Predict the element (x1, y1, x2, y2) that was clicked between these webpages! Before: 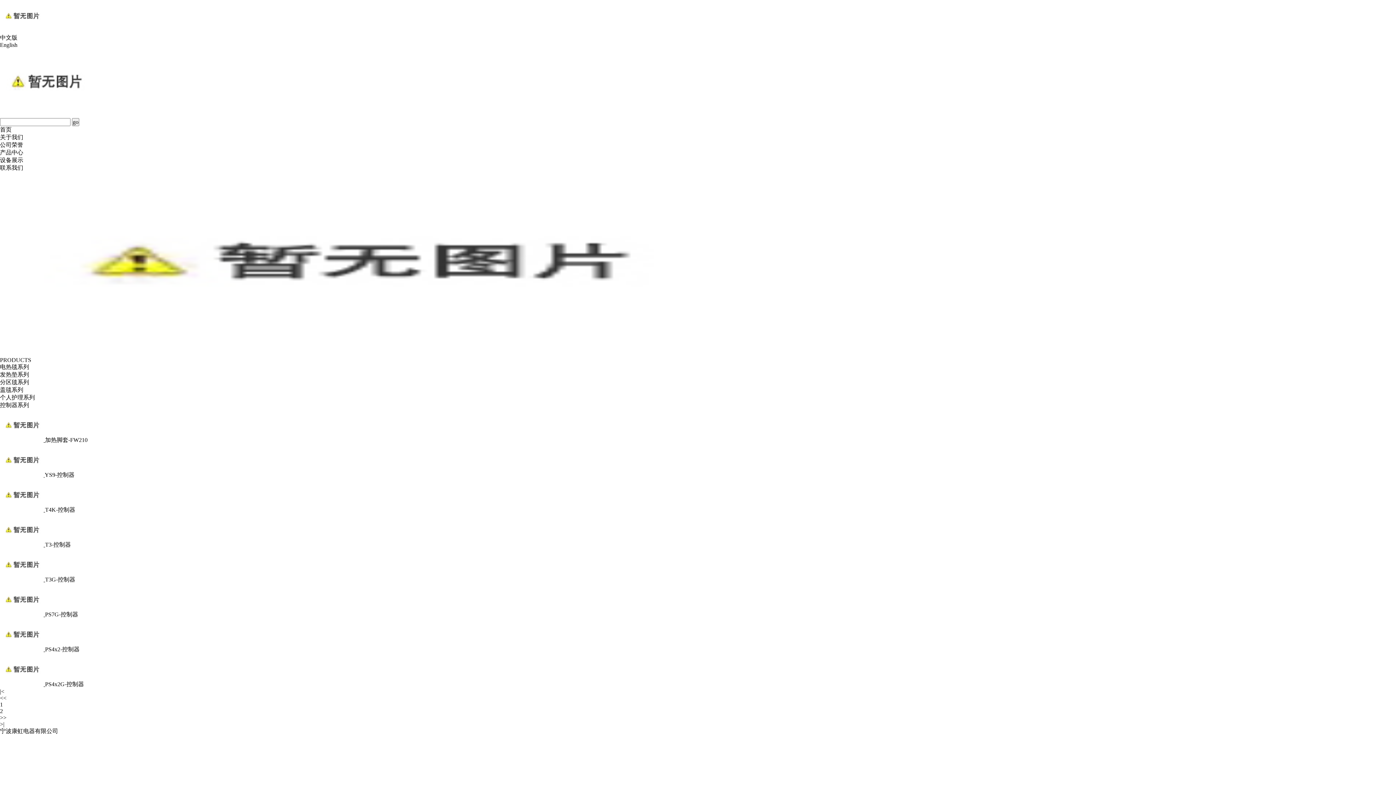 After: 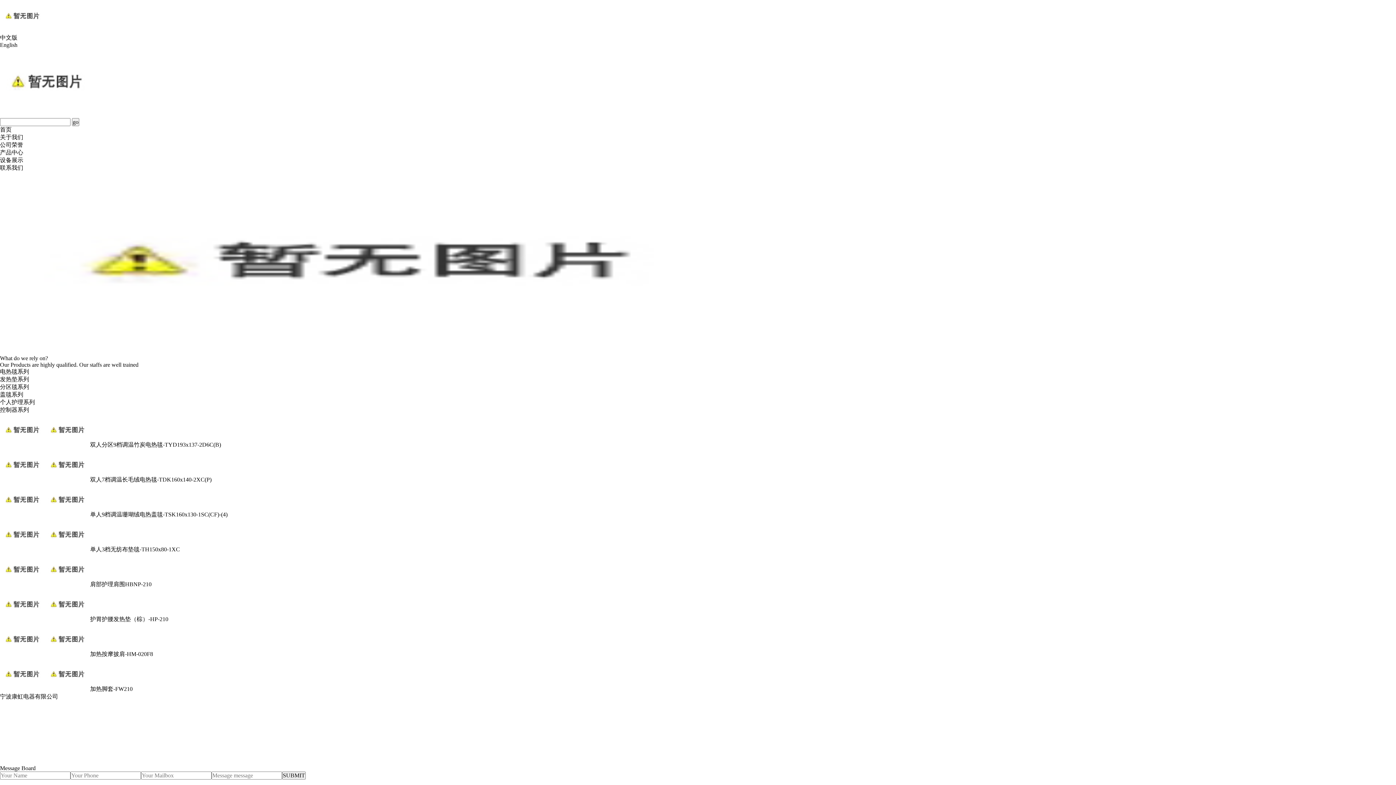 Action: bbox: (0, 27, 43, 33)